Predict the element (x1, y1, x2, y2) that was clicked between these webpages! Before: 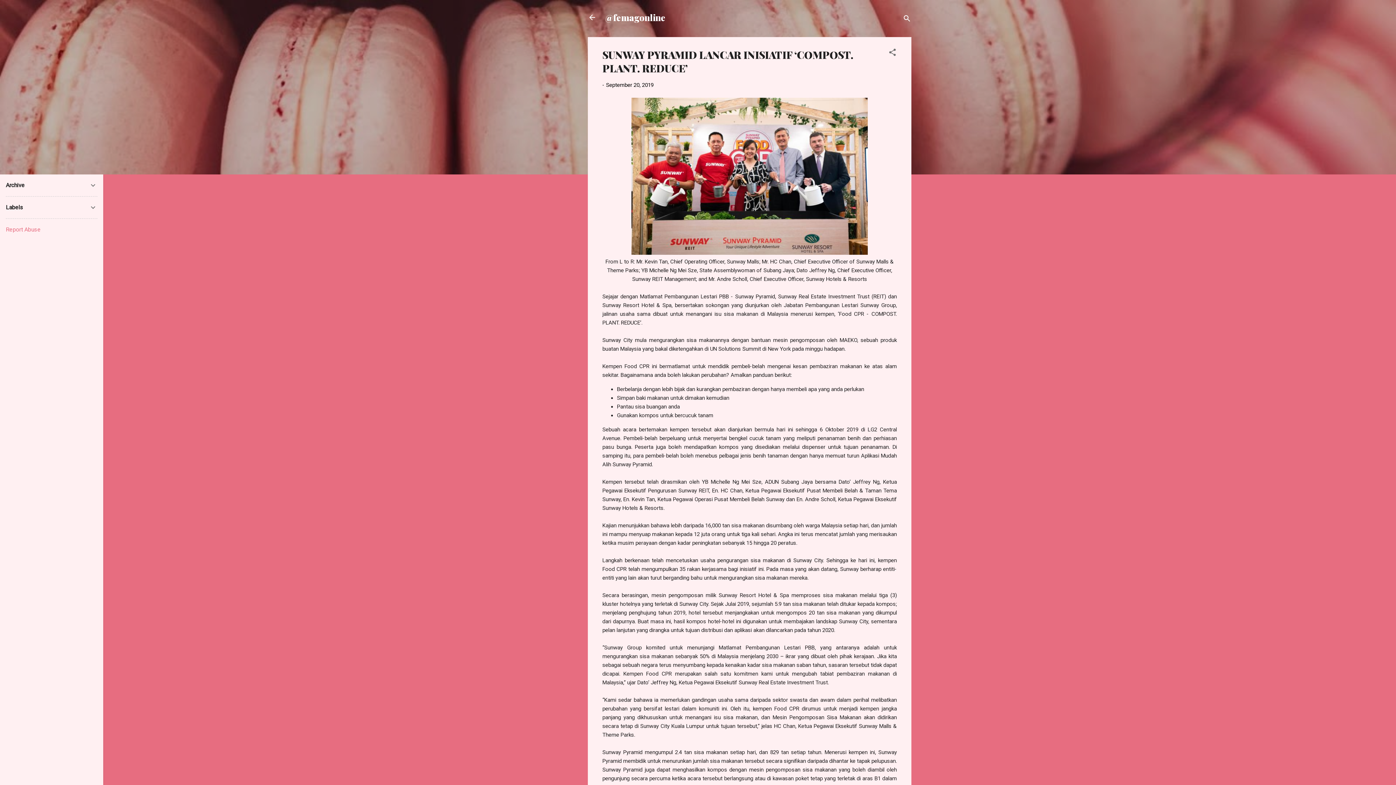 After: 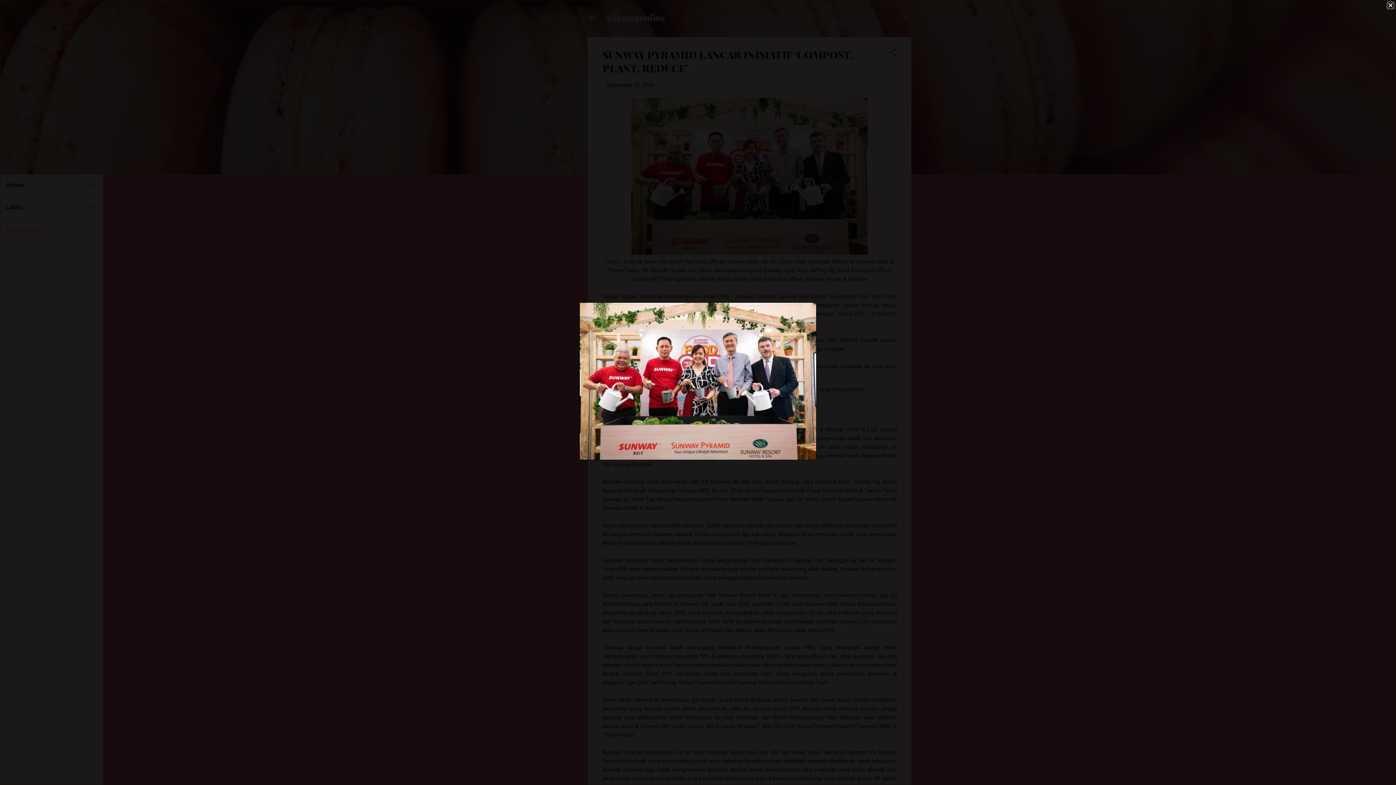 Action: bbox: (631, 97, 868, 257)